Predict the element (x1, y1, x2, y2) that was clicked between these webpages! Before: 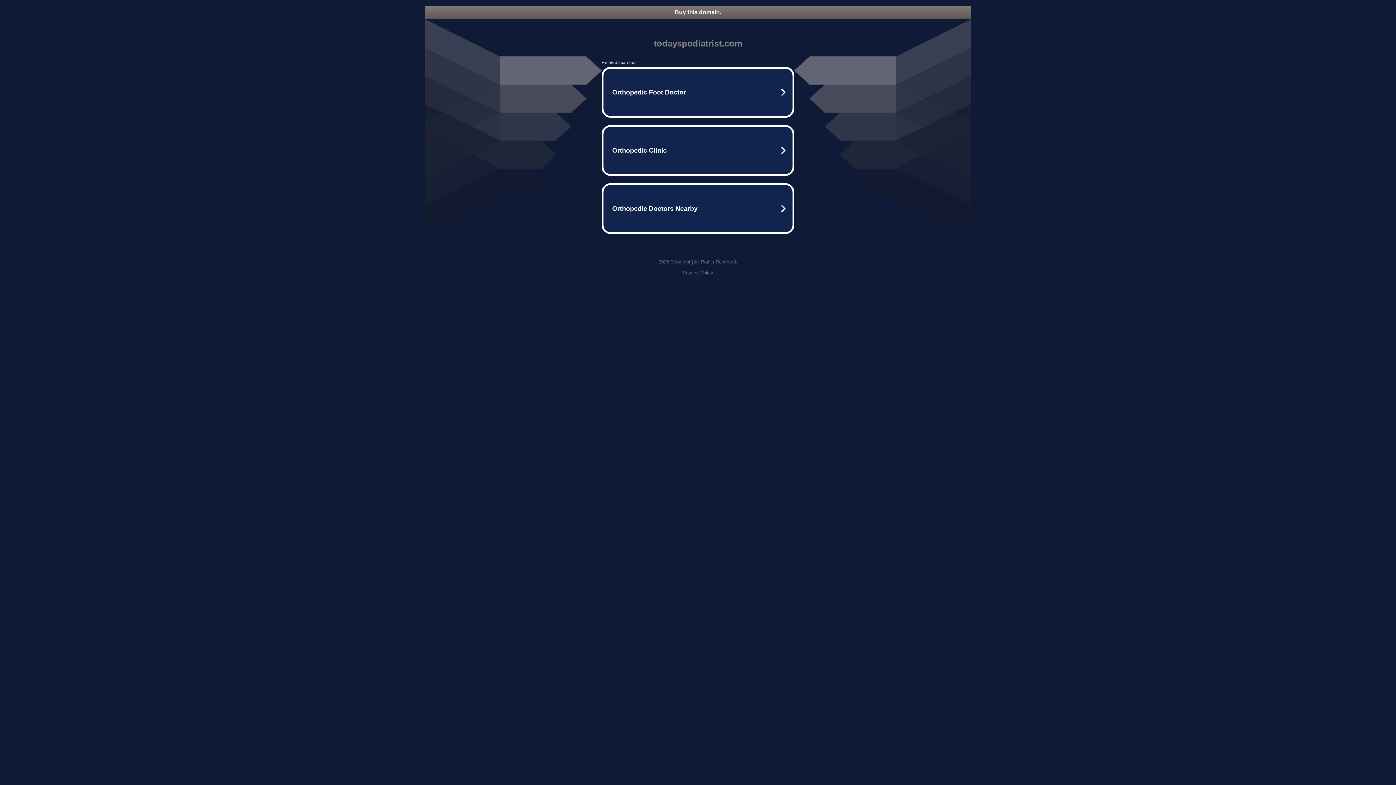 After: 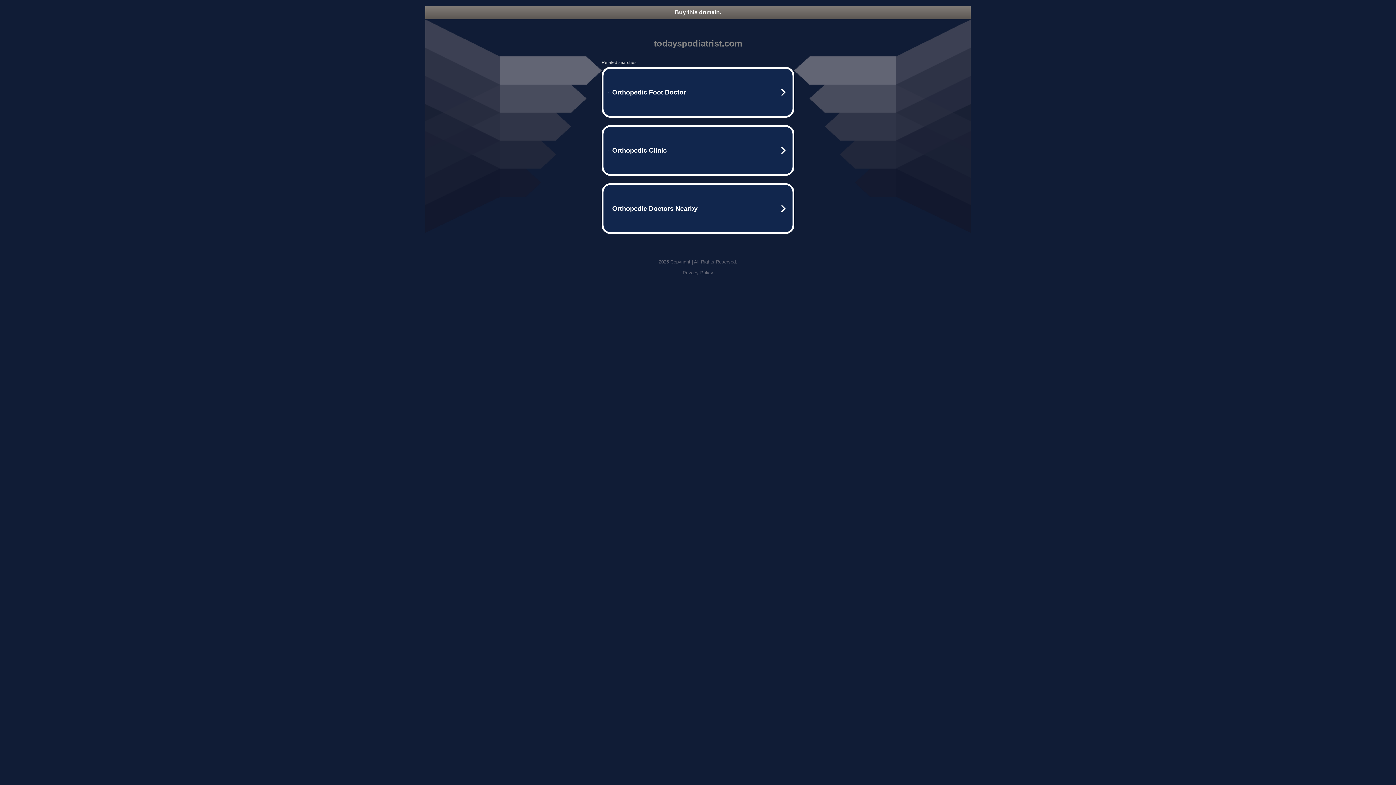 Action: bbox: (425, 5, 970, 18) label: Buy this domain.